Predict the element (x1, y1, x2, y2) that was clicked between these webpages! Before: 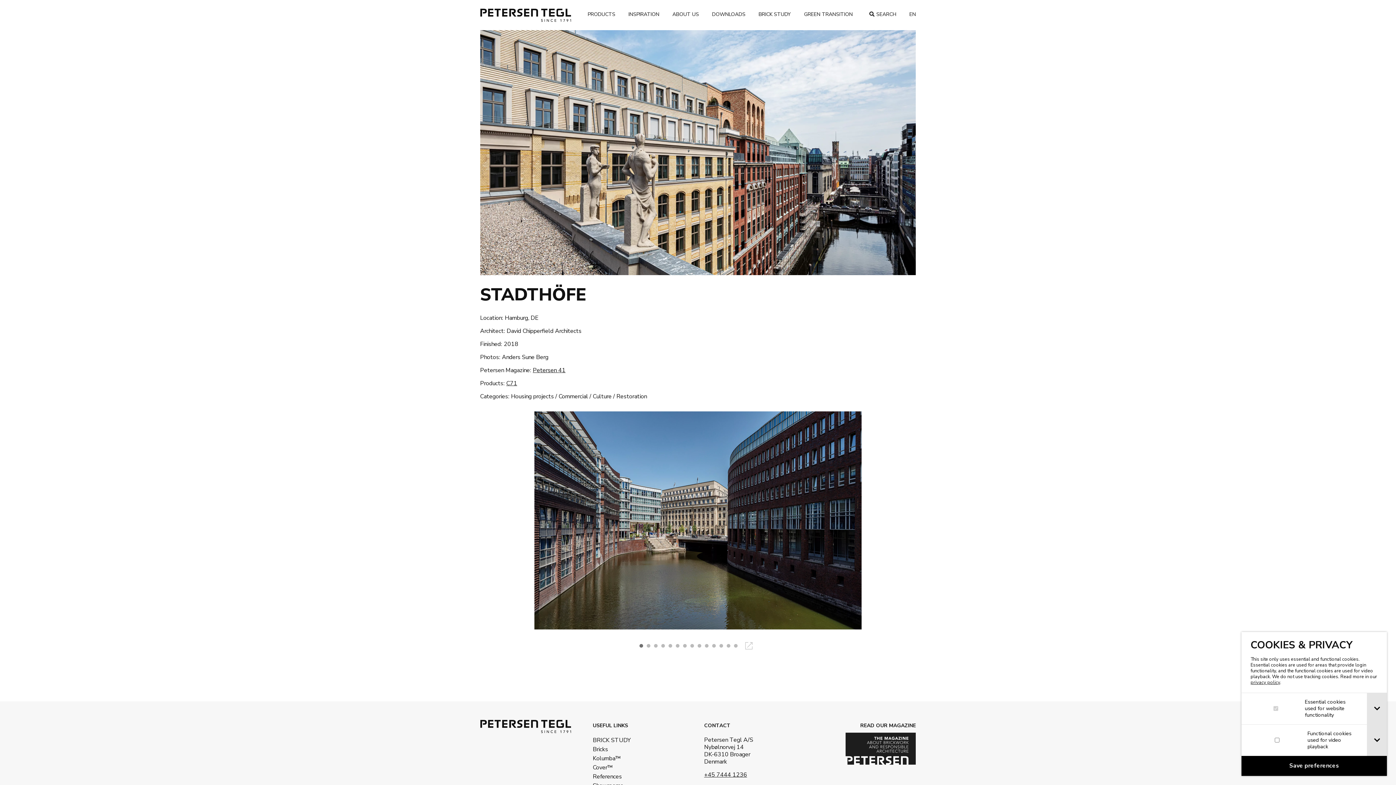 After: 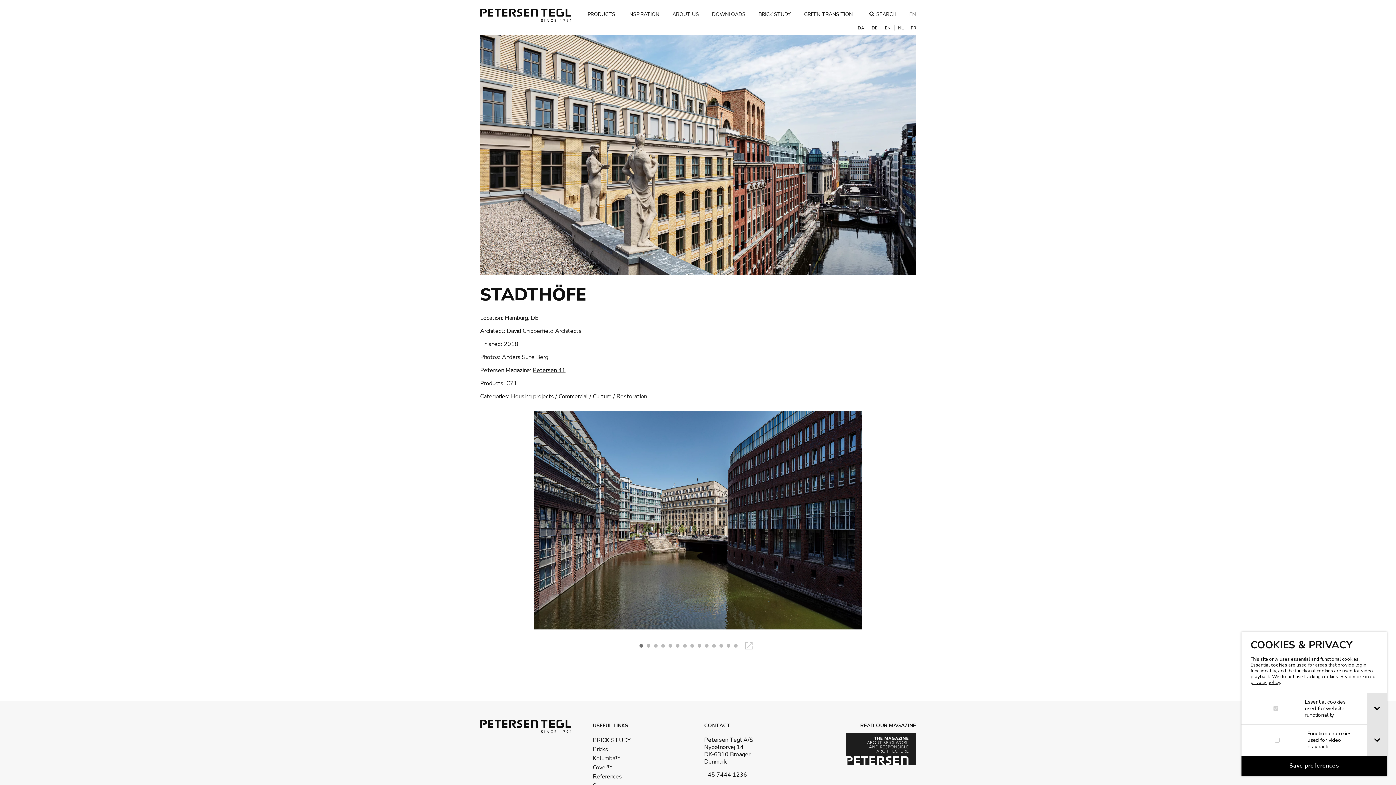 Action: bbox: (903, 9, 916, 22) label: EN
COUNTRY